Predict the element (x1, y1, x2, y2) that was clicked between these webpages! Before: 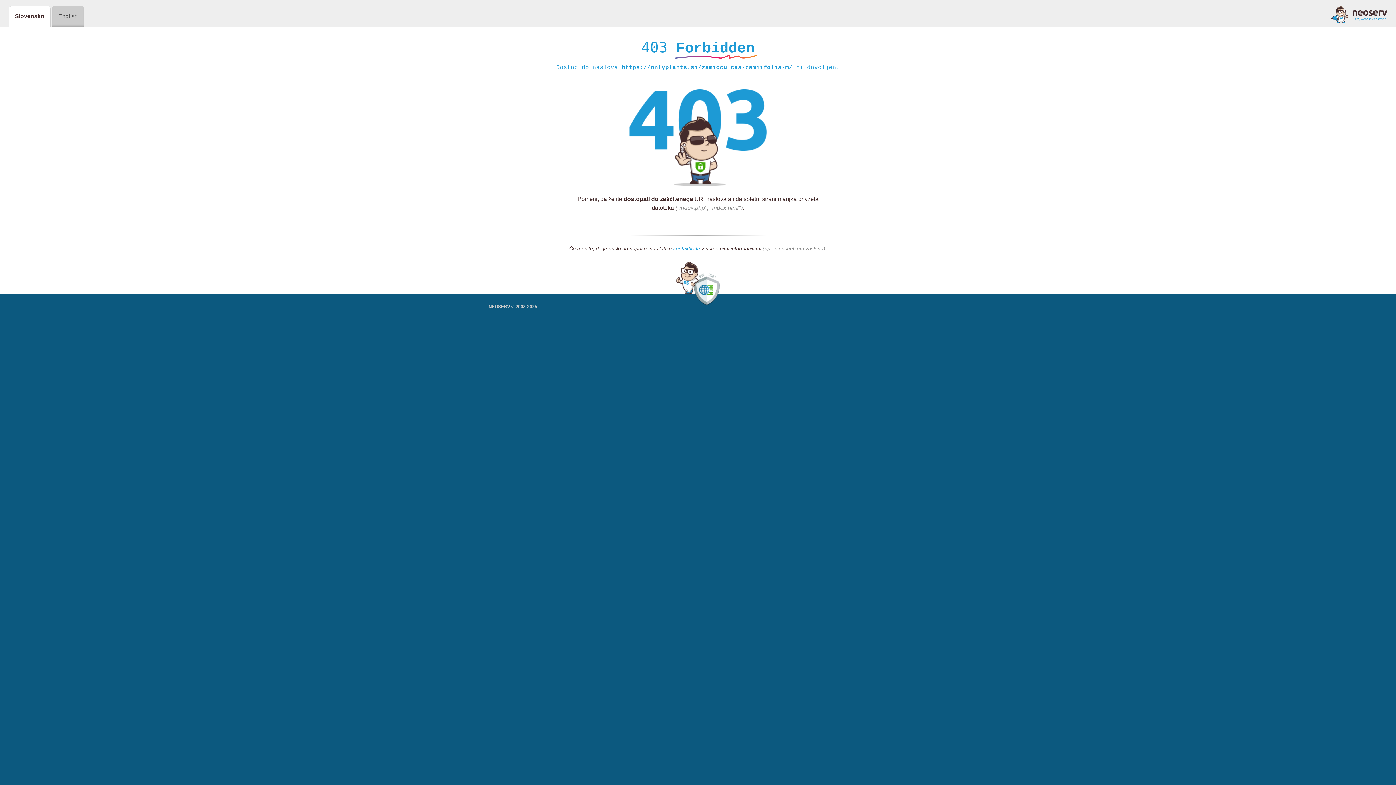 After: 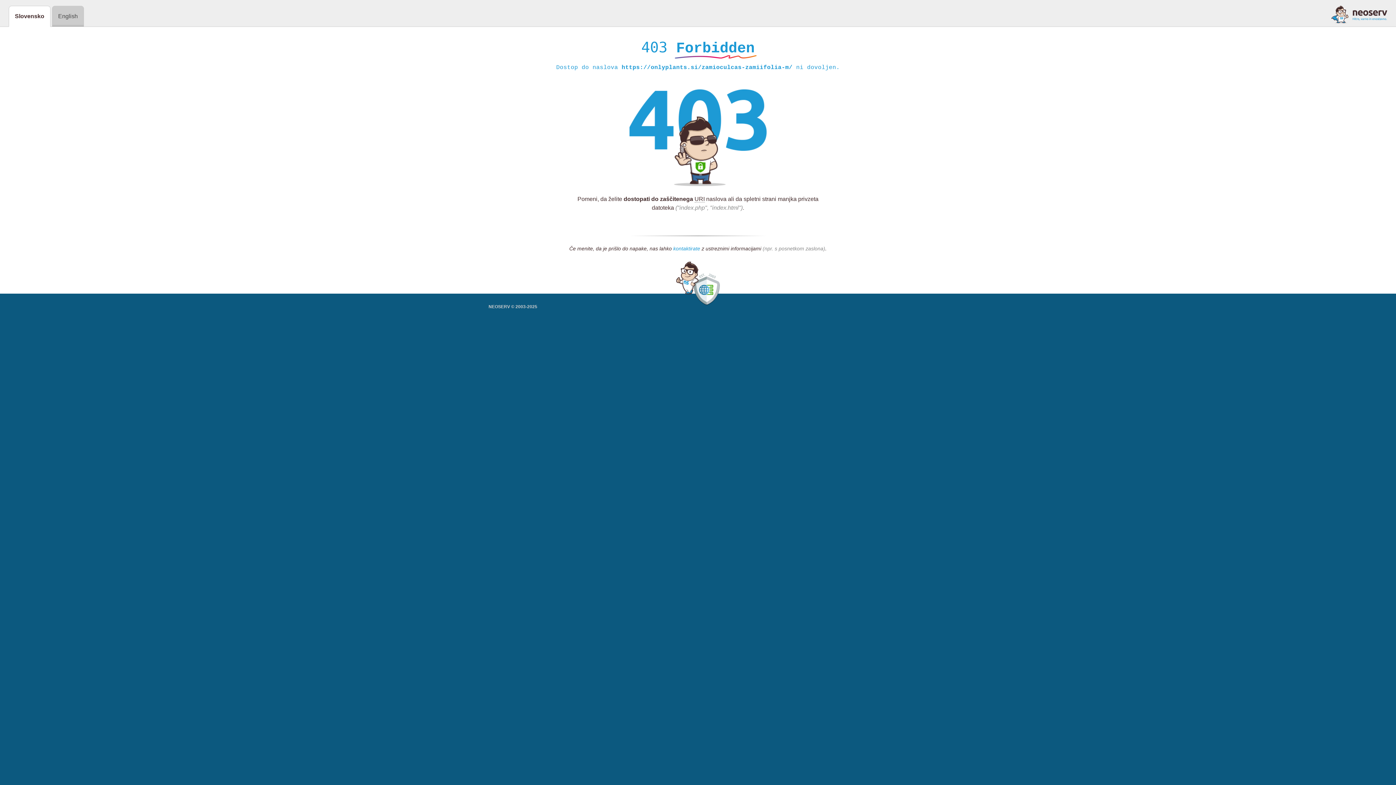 Action: bbox: (673, 245, 700, 252) label: kontaktirate